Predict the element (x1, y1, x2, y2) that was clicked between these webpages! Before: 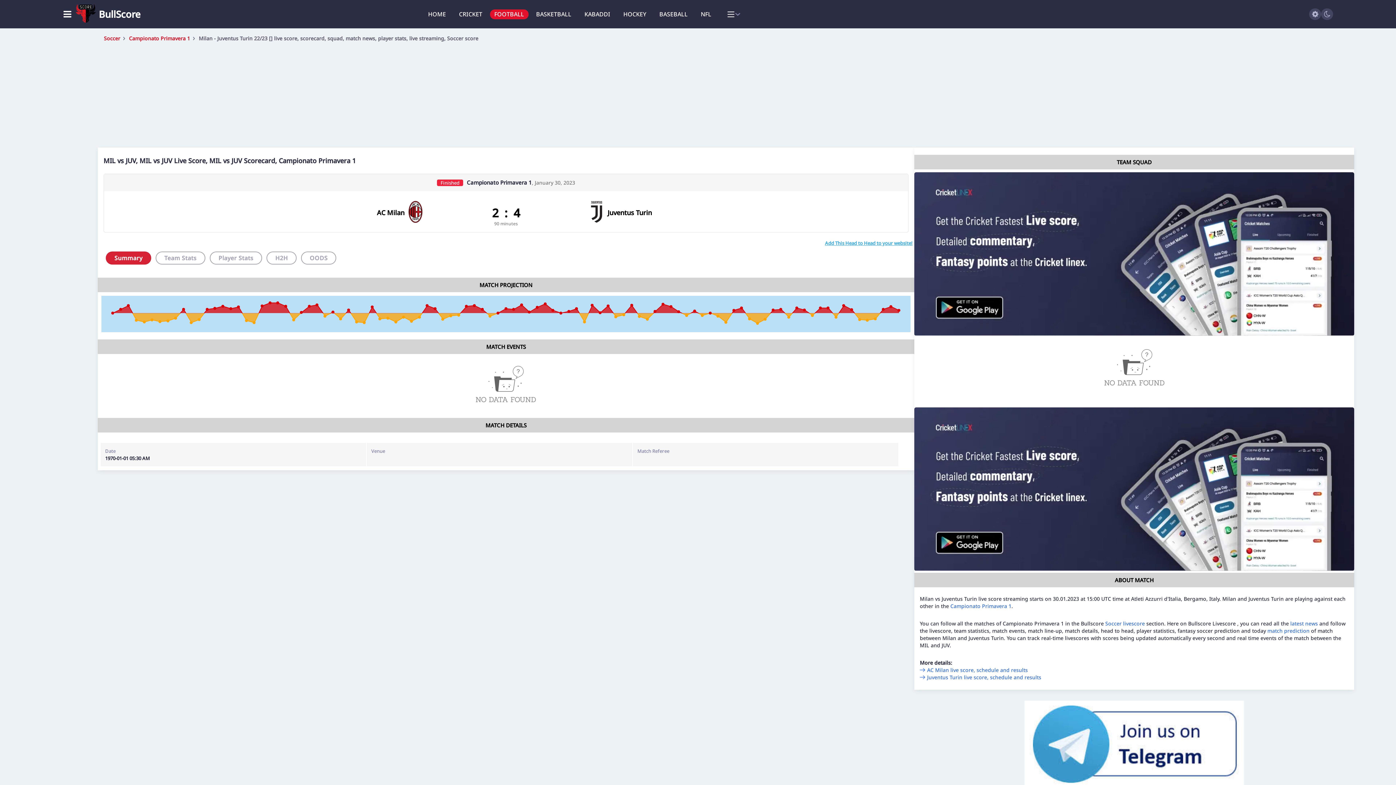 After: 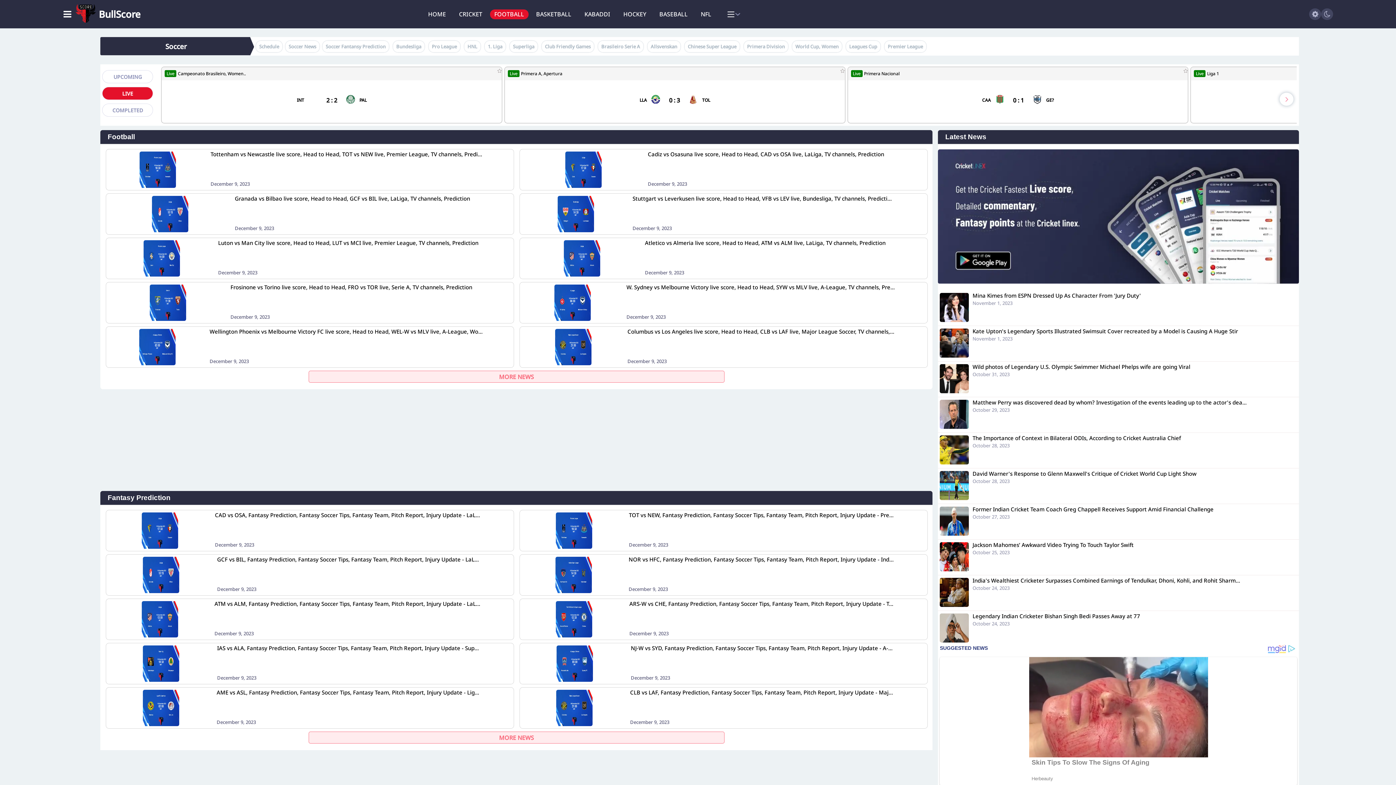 Action: bbox: (1105, 620, 1145, 627) label: Soccer livescore